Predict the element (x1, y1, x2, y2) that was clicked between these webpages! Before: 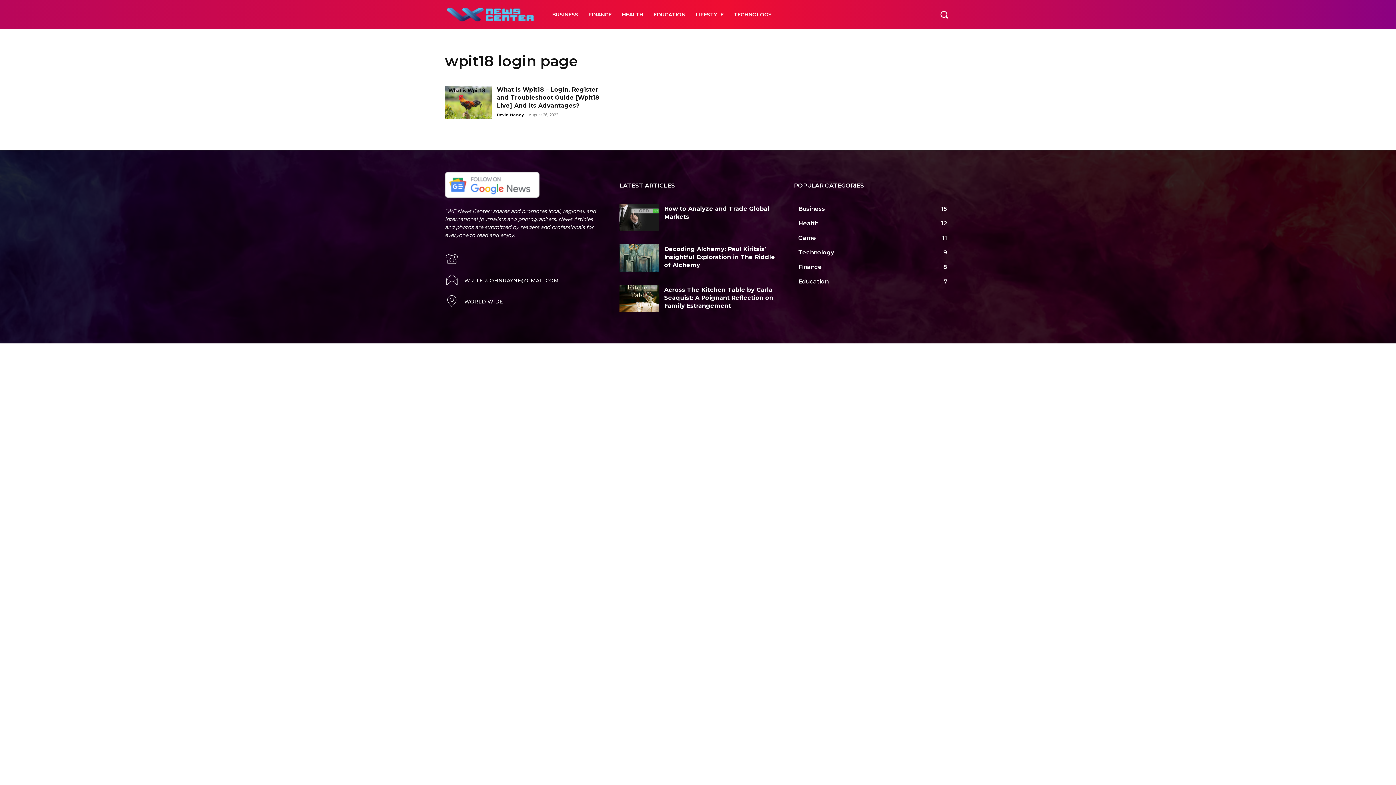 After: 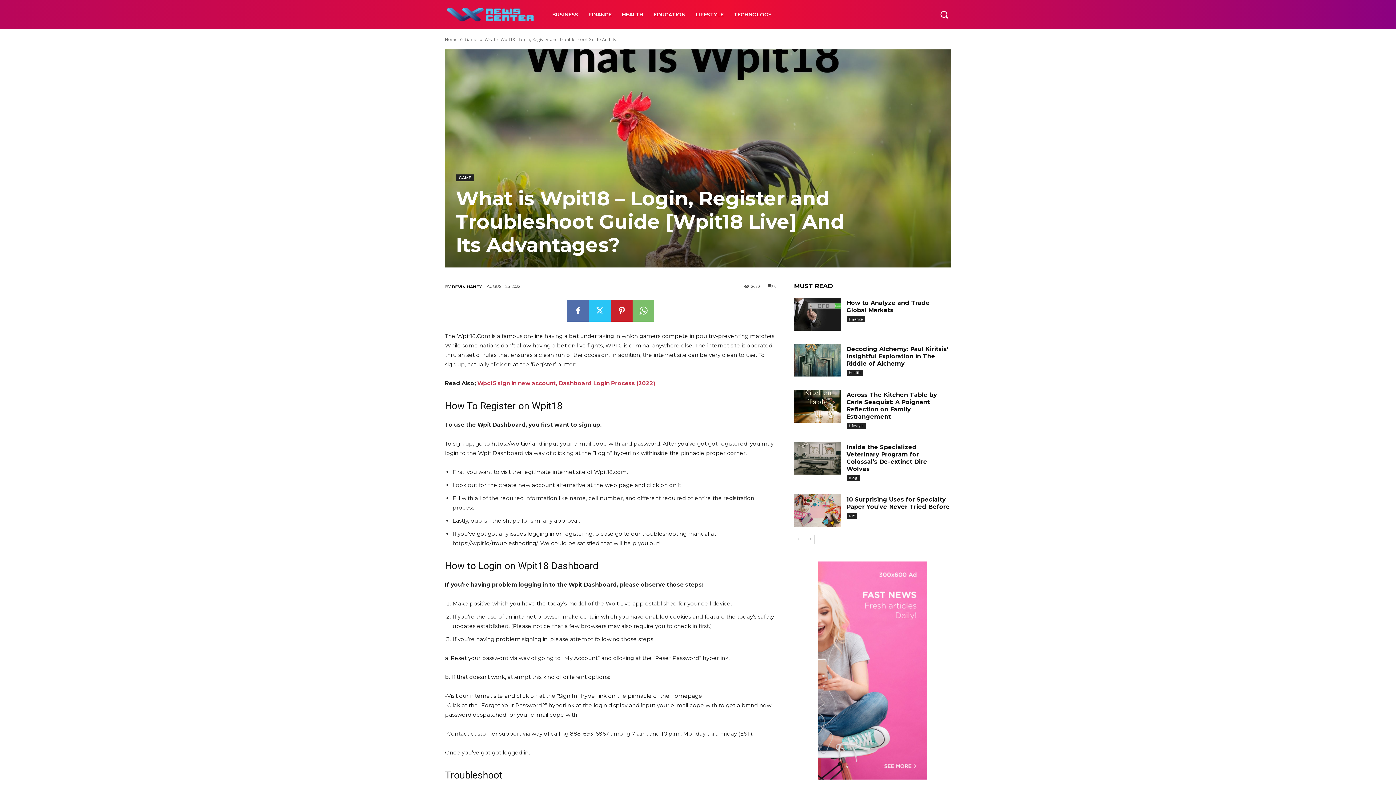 Action: bbox: (496, 86, 599, 109) label: What is Wpit18 – Login, Register and Troubleshoot Guide [Wpit18 Live] And Its Advantages?